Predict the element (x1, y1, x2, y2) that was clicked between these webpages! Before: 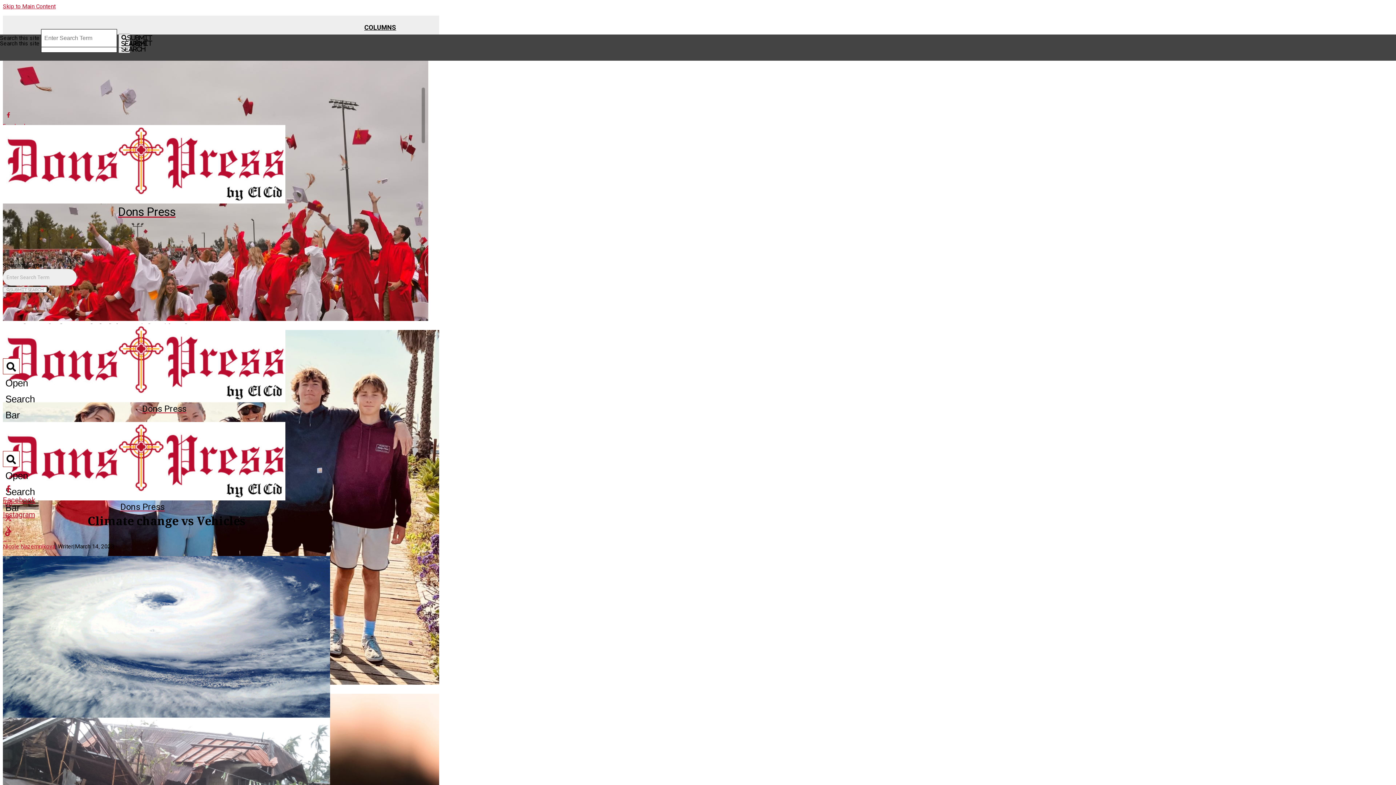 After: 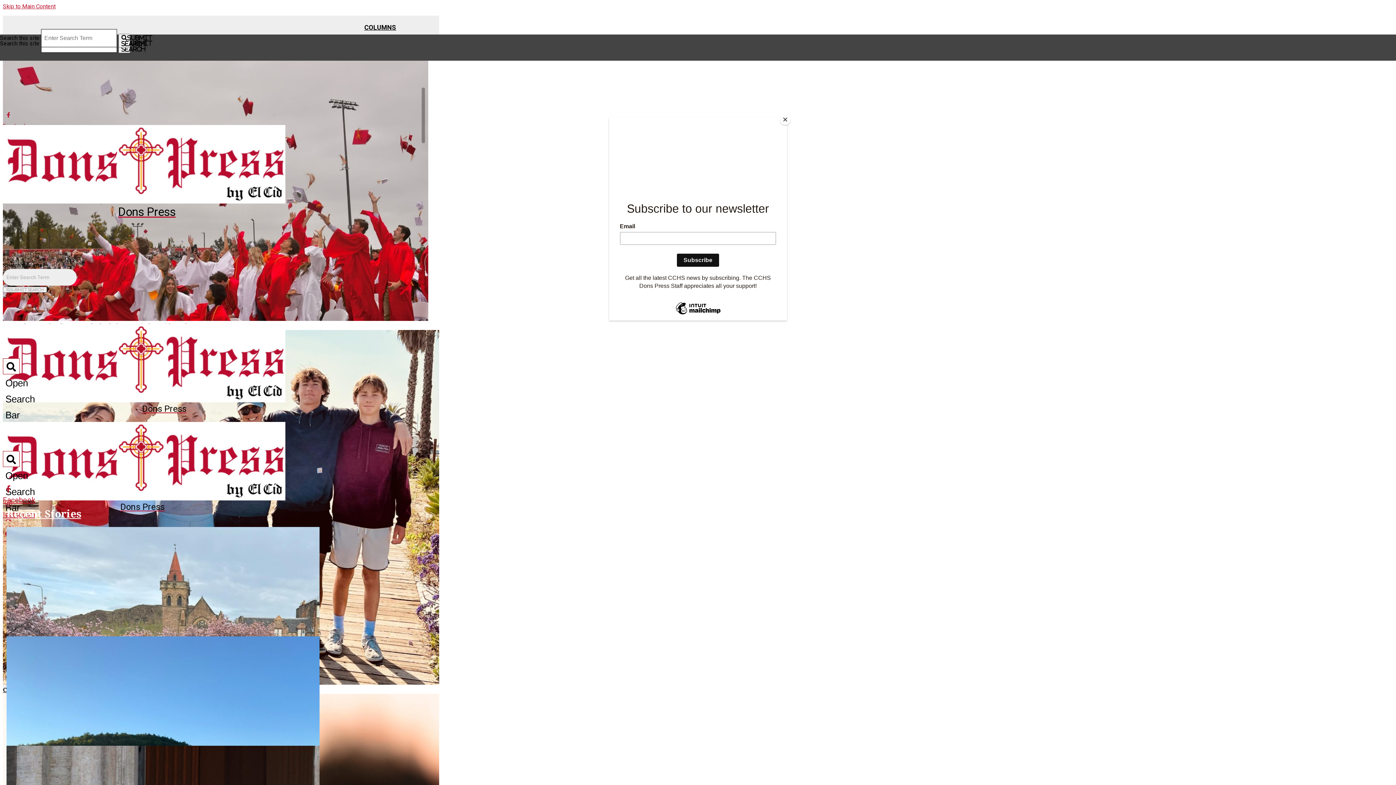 Action: bbox: (2, 422, 282, 512) label: Dons Press